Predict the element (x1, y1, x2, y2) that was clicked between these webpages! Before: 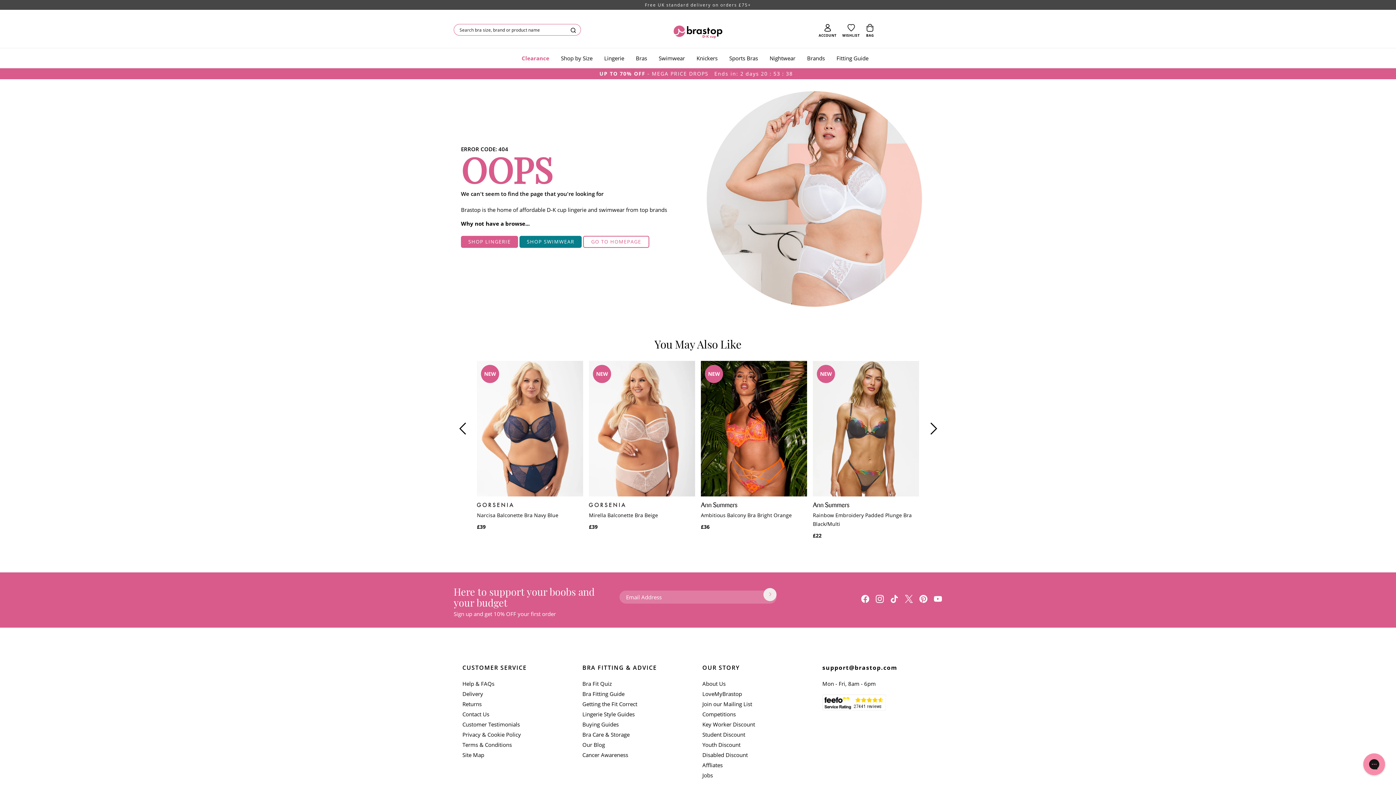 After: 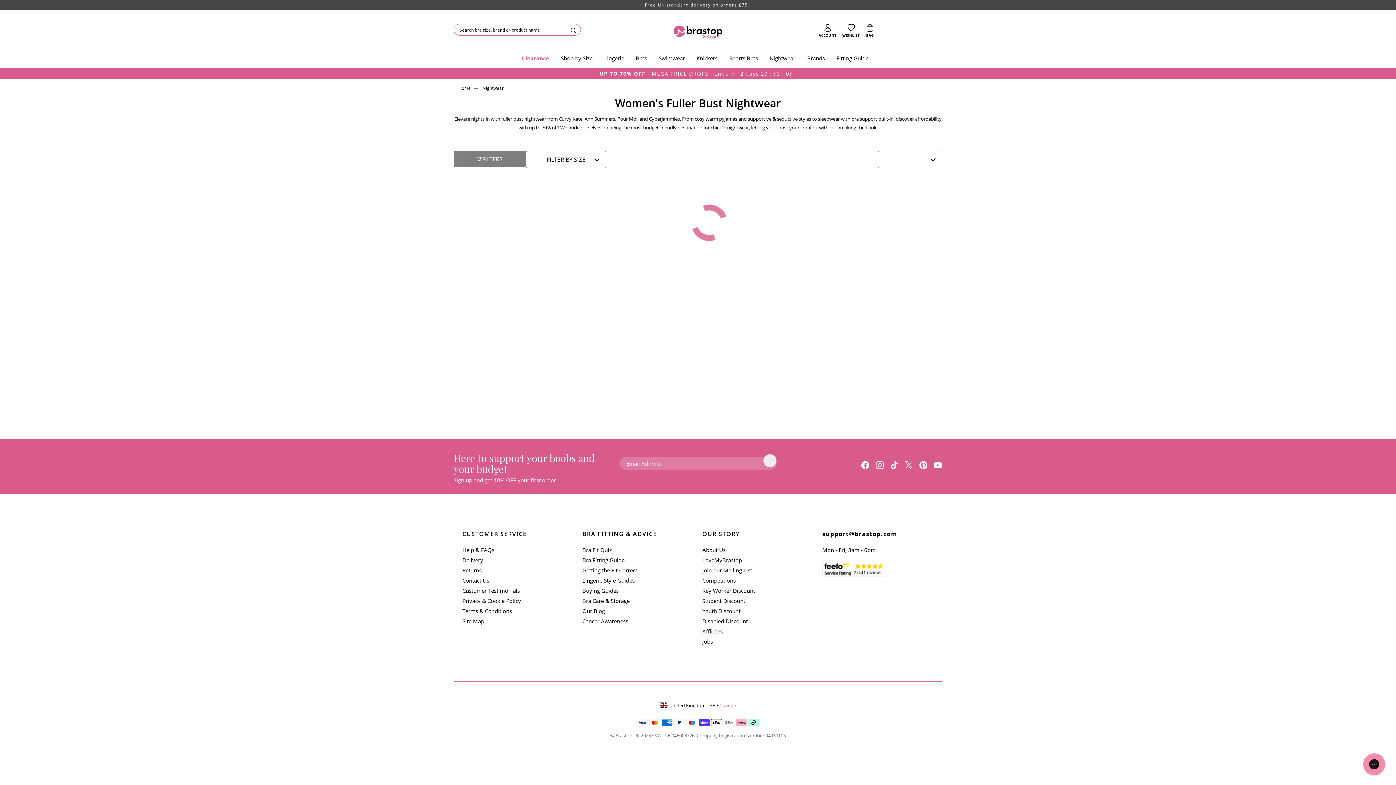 Action: label: Nightwear bbox: (764, 48, 801, 68)